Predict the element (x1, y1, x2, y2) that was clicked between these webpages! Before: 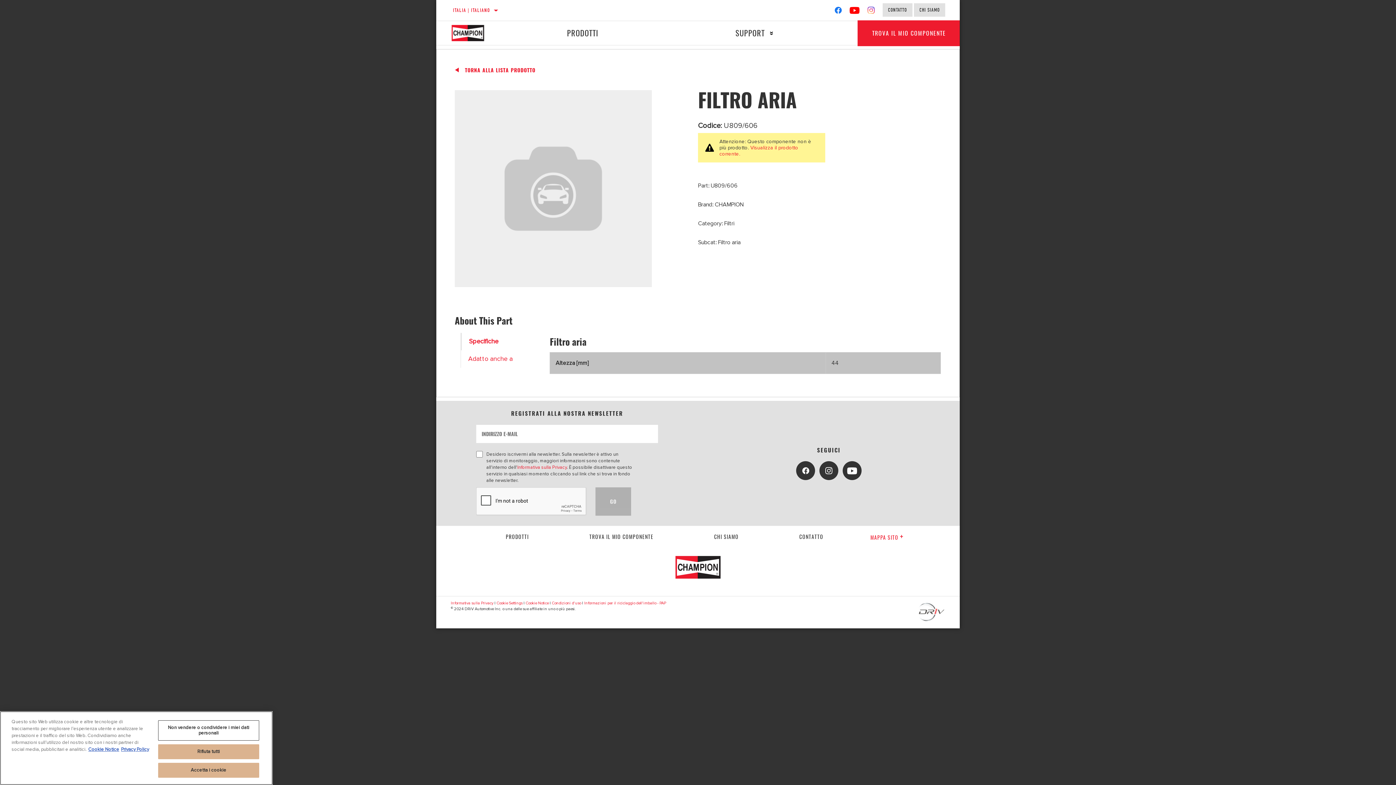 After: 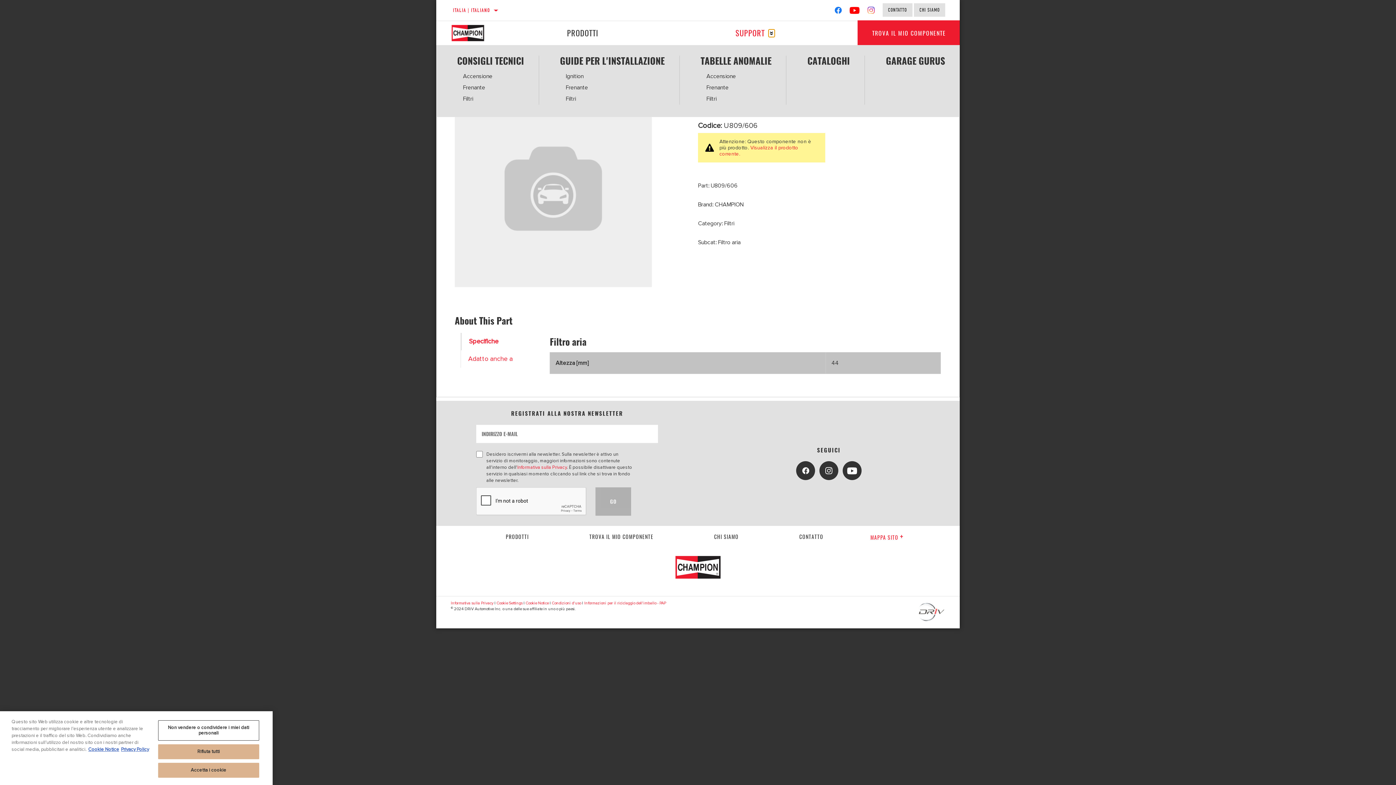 Action: label: Press enter to expand the second level site navigation bbox: (768, 29, 774, 36)